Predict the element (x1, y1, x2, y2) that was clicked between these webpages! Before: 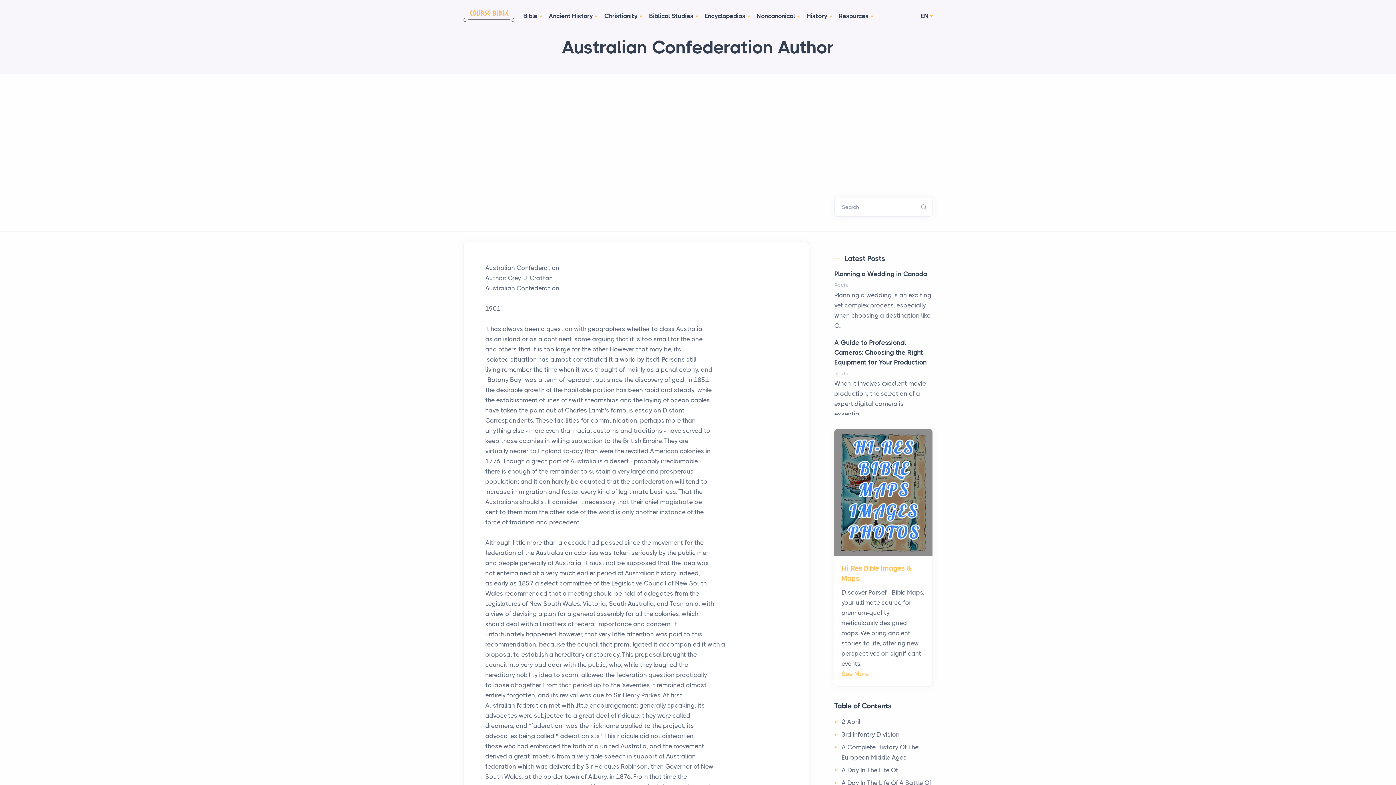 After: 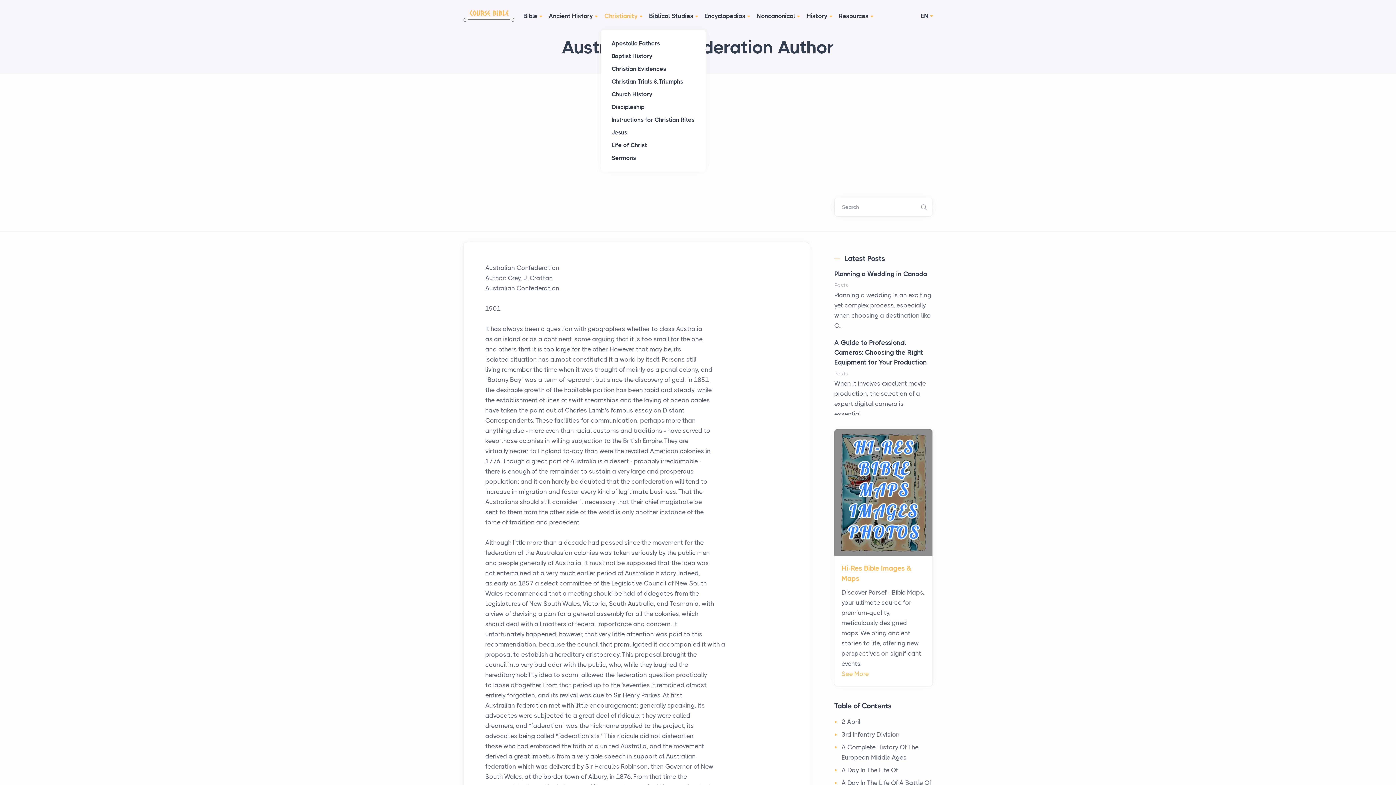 Action: bbox: (600, 2, 645, 29) label: Christianity